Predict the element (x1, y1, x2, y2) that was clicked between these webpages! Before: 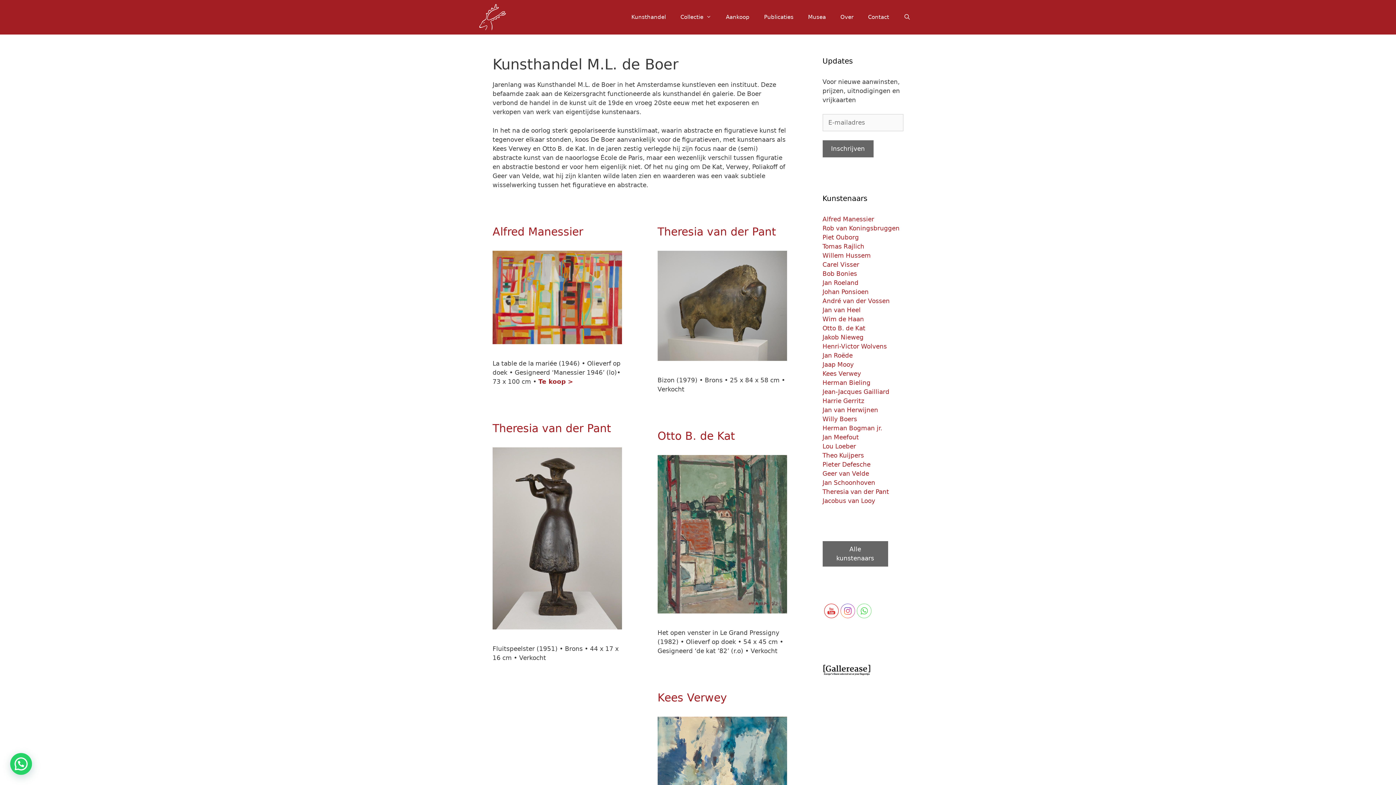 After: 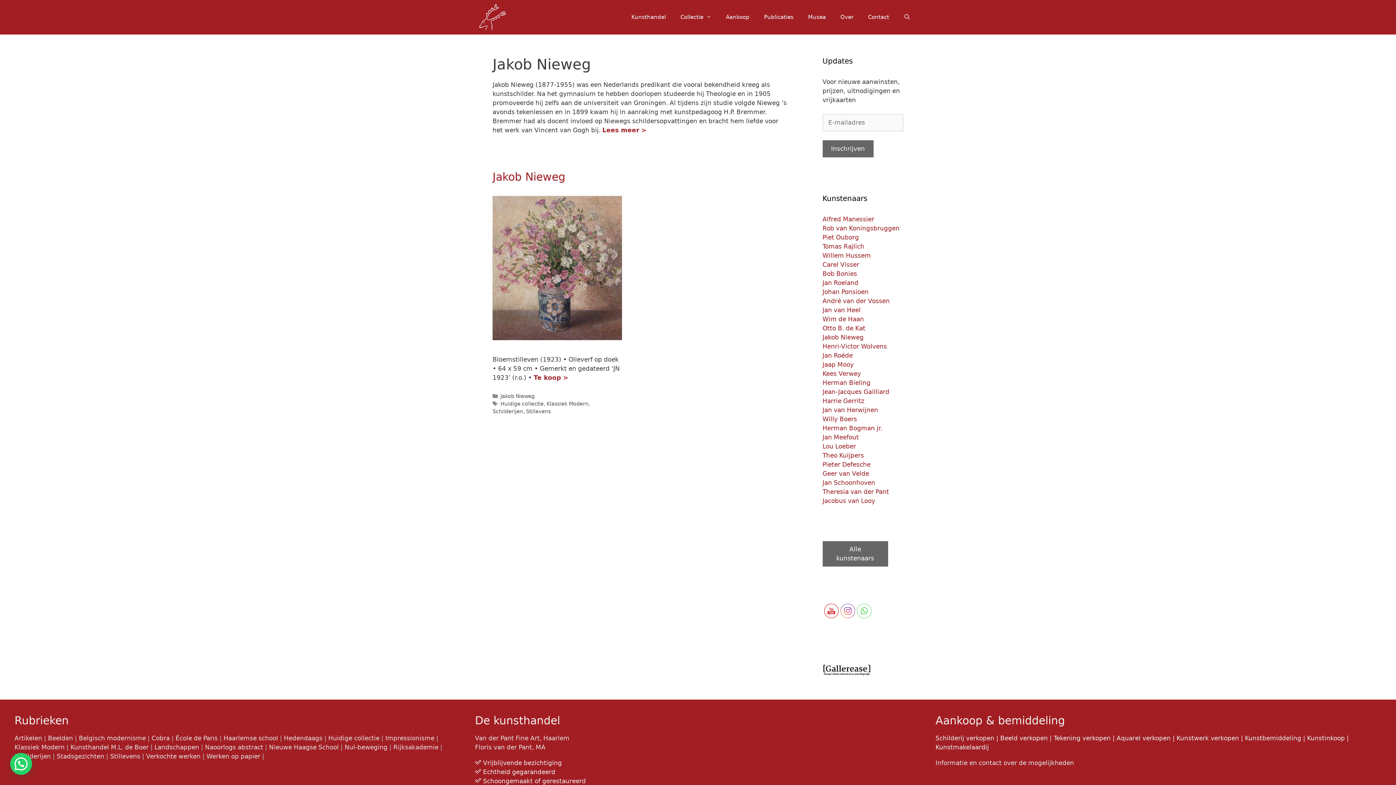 Action: bbox: (822, 333, 863, 341) label: Jakob Nieweg